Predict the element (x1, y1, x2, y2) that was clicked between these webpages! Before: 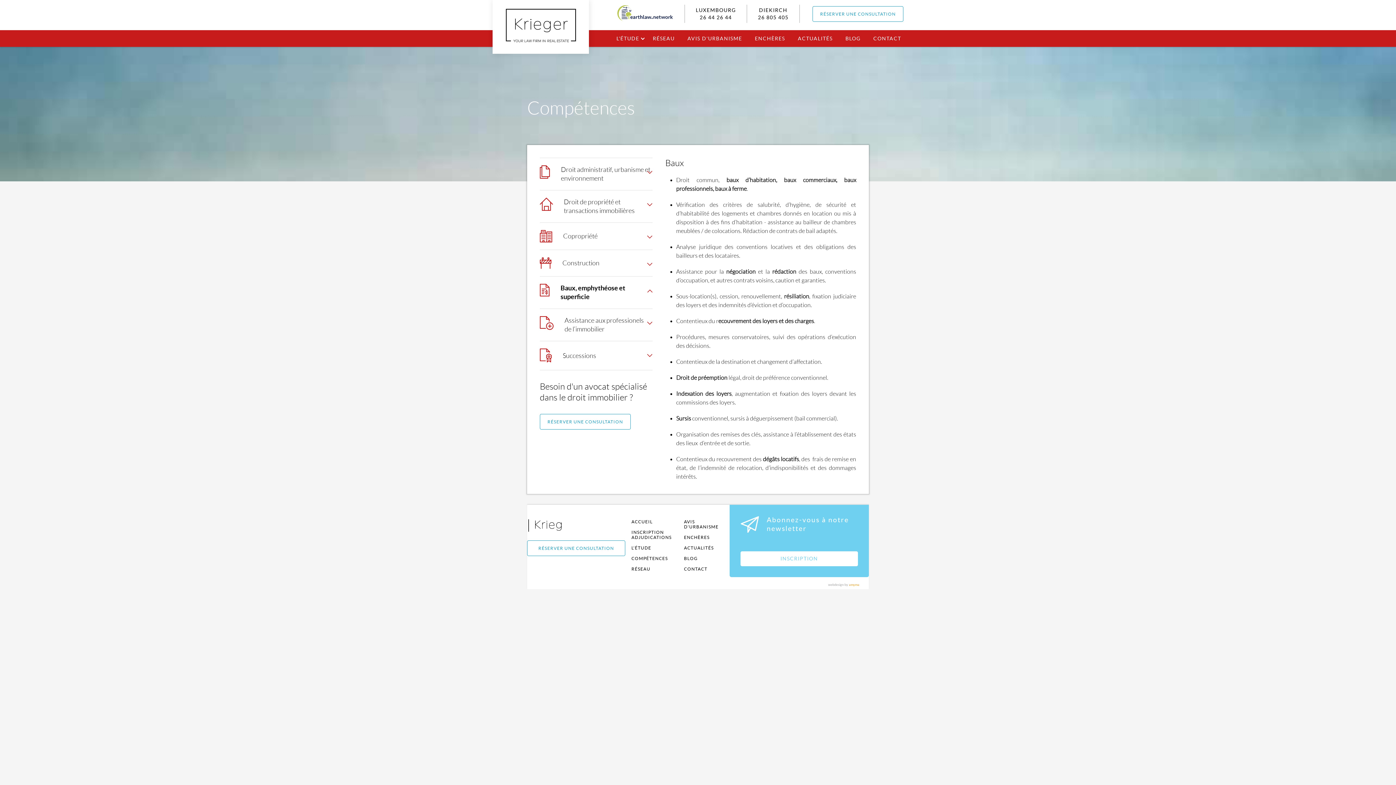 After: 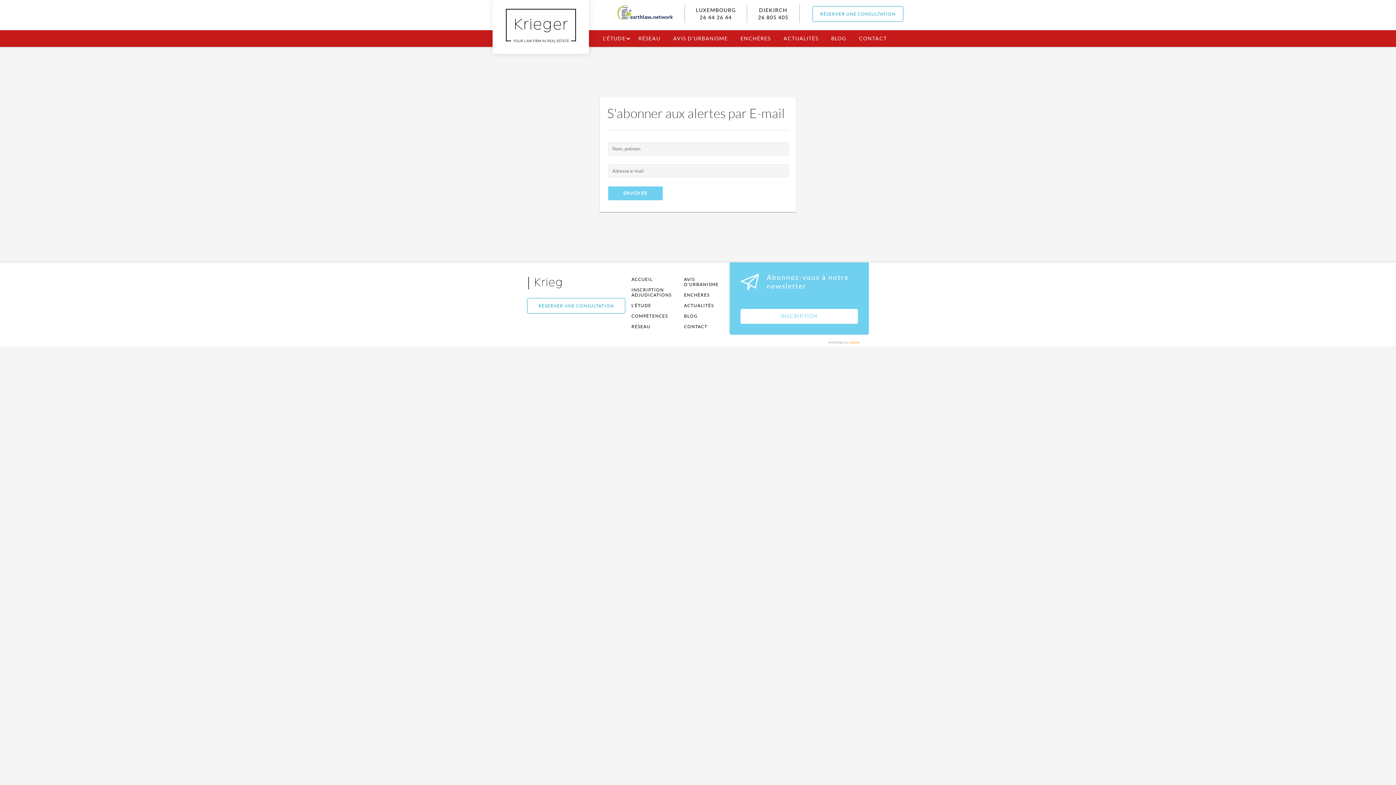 Action: bbox: (631, 530, 671, 540) label: INSCRIPTION ADJUDICATIONS